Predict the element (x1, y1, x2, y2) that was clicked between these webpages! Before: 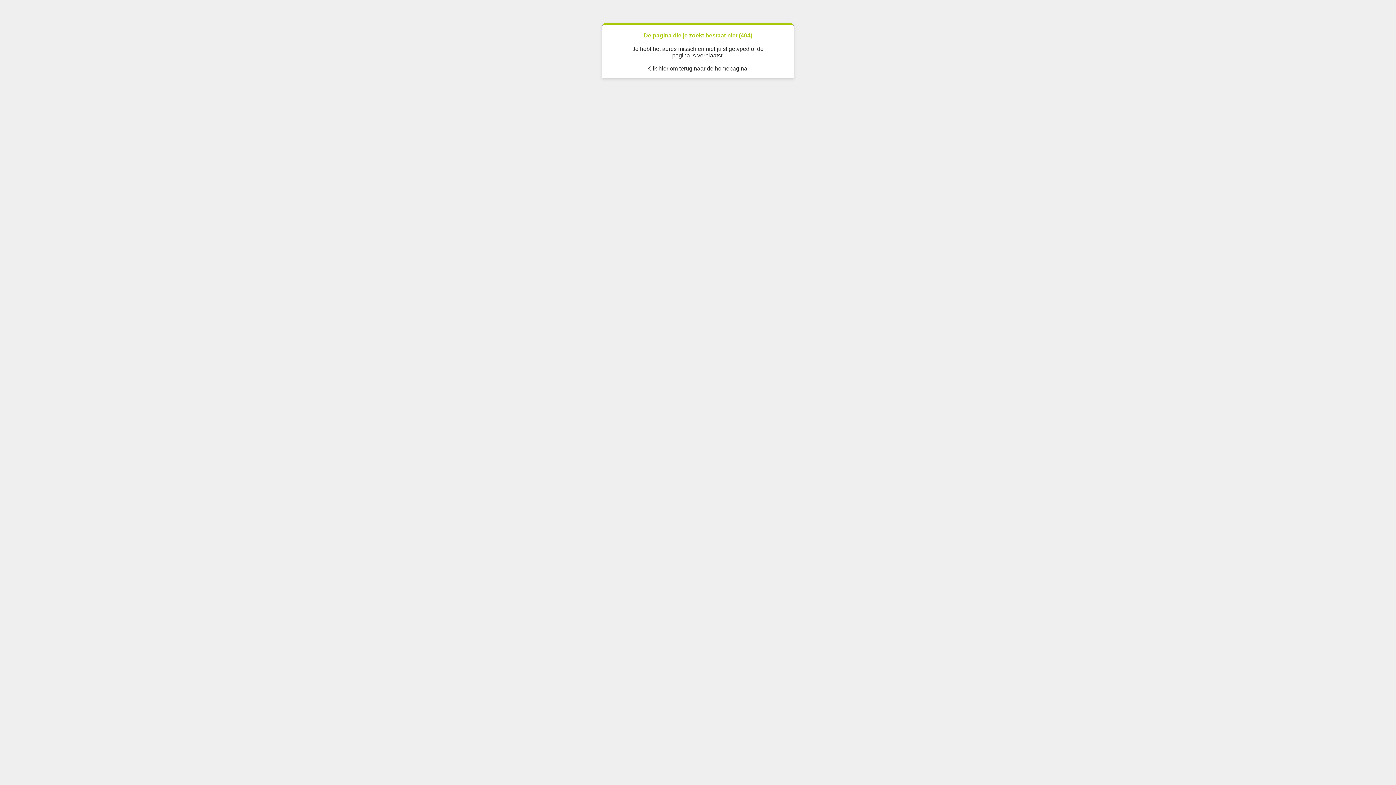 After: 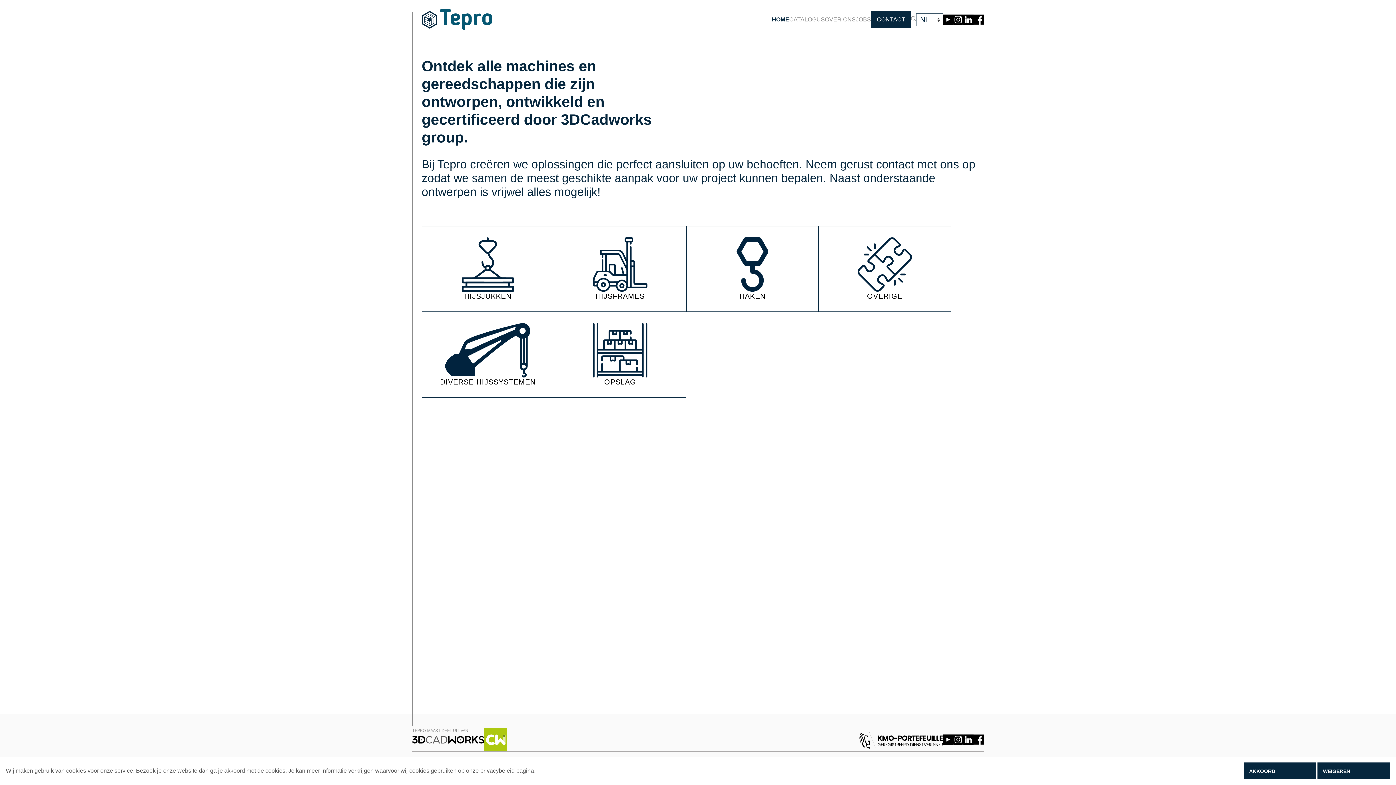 Action: bbox: (647, 65, 748, 71) label: Klik hier om terug naar de homepagina.